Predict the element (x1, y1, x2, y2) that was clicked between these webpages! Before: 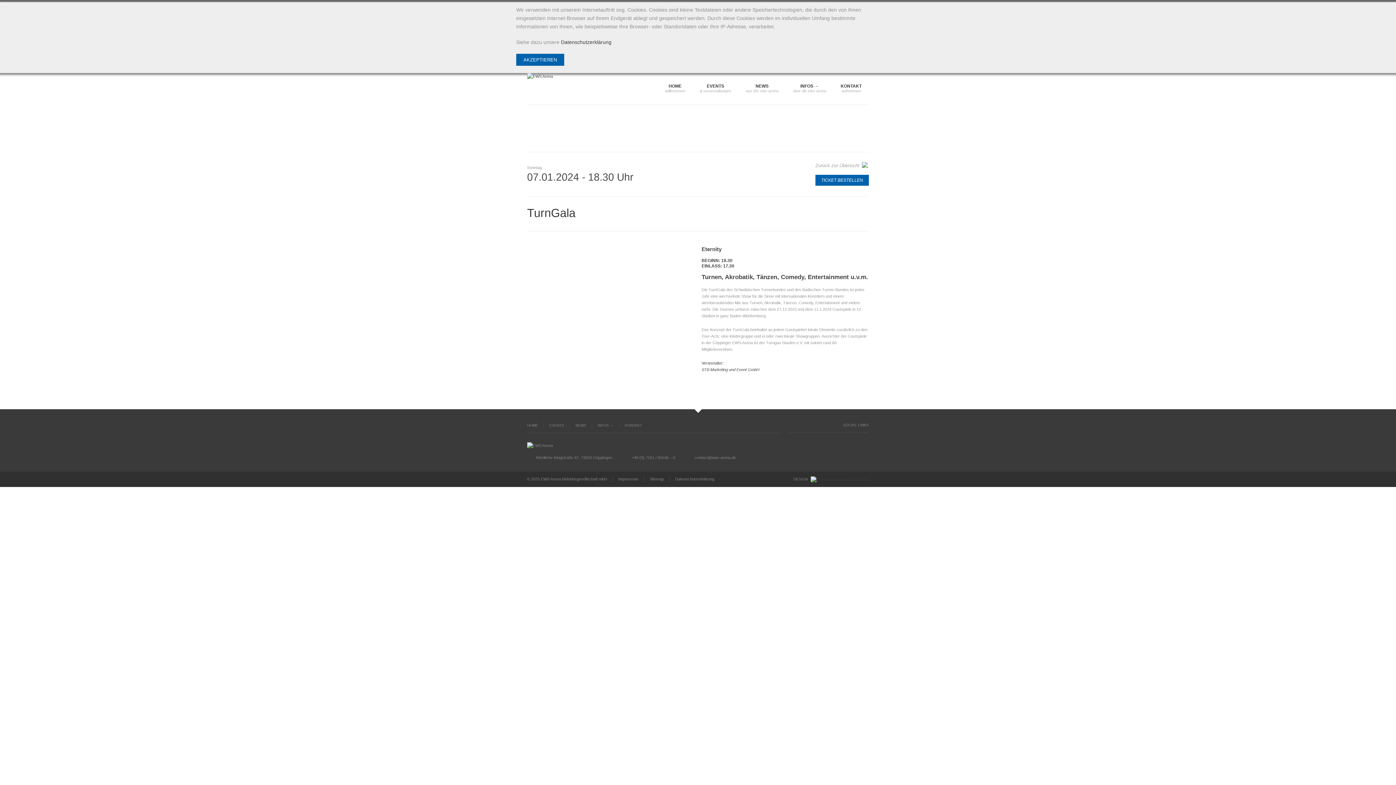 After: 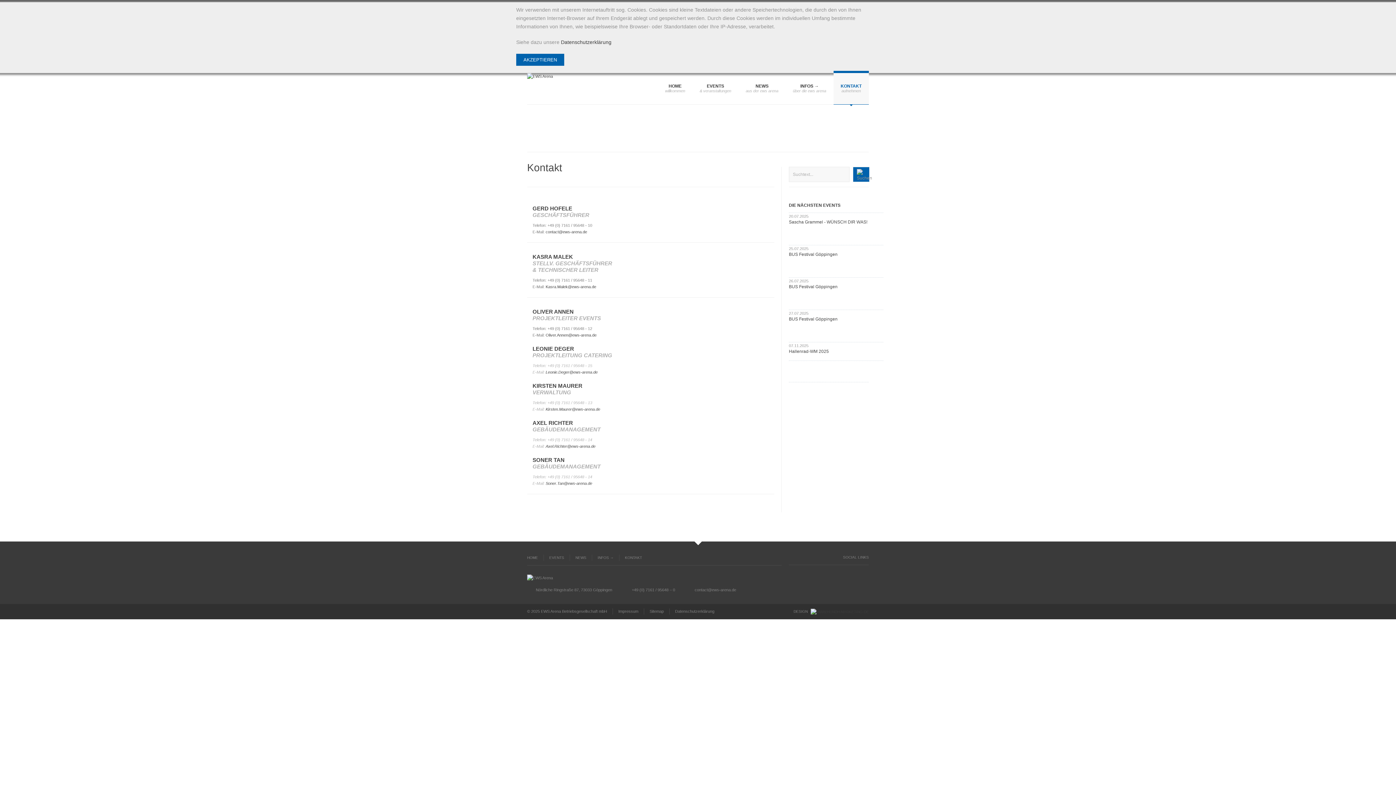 Action: bbox: (619, 422, 642, 428) label: KONTAKT